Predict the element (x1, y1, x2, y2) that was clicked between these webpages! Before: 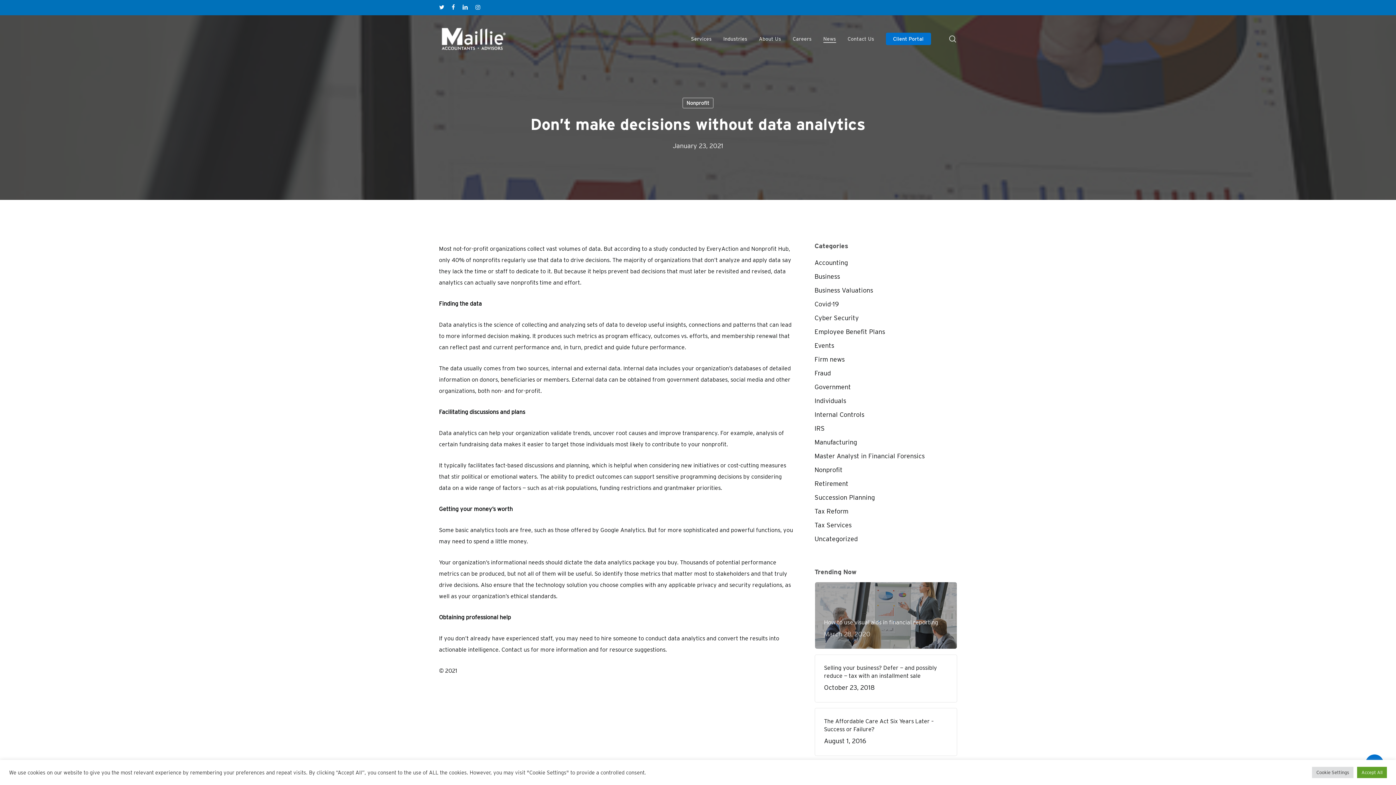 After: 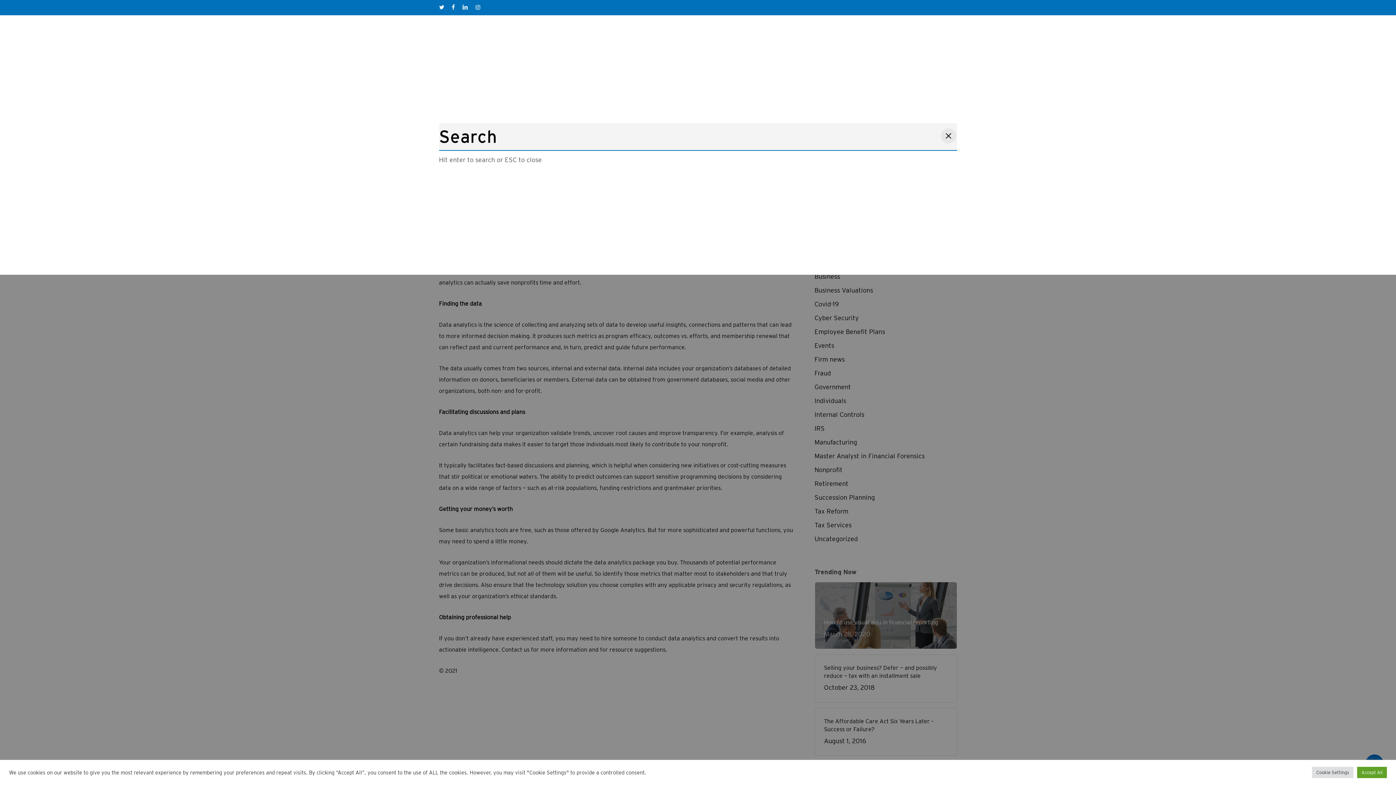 Action: label: search bbox: (948, 35, 957, 42)